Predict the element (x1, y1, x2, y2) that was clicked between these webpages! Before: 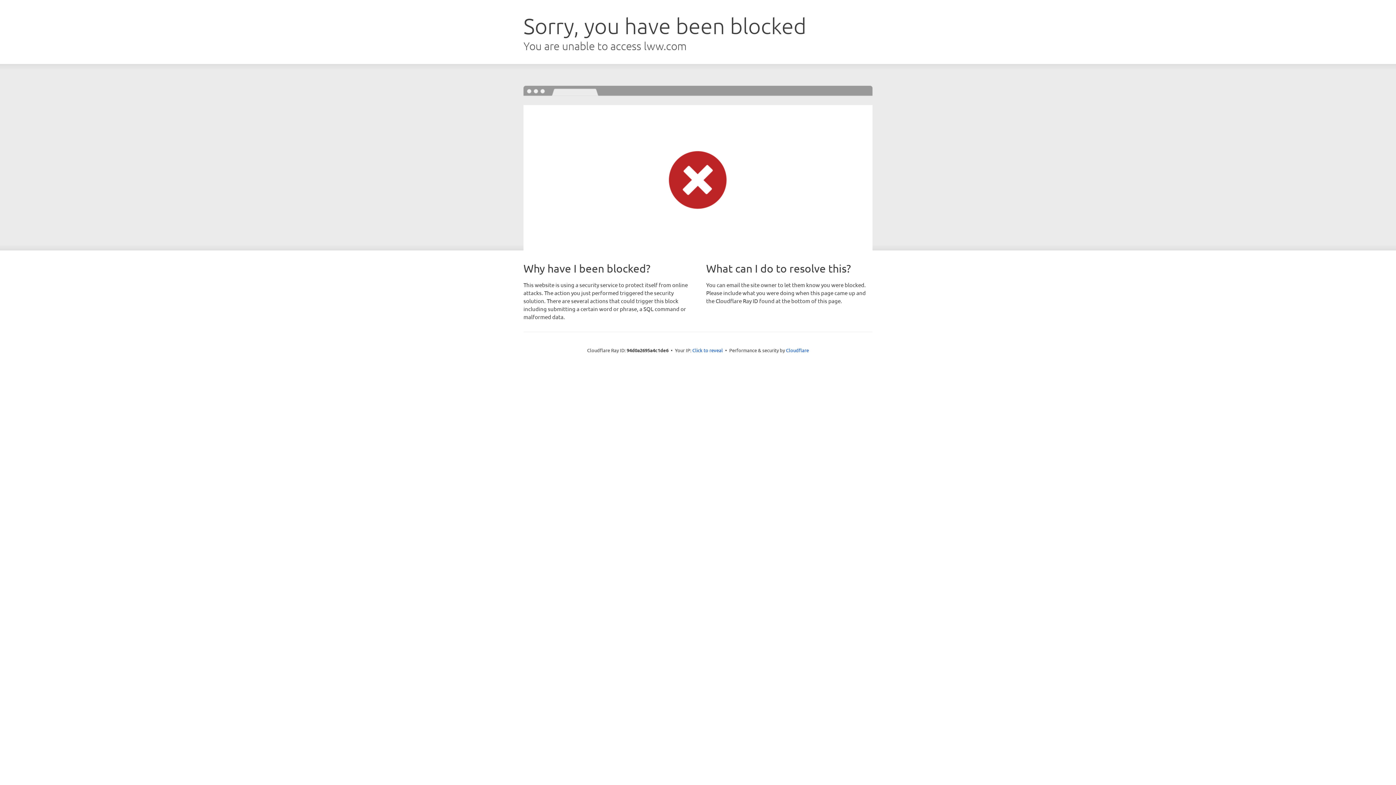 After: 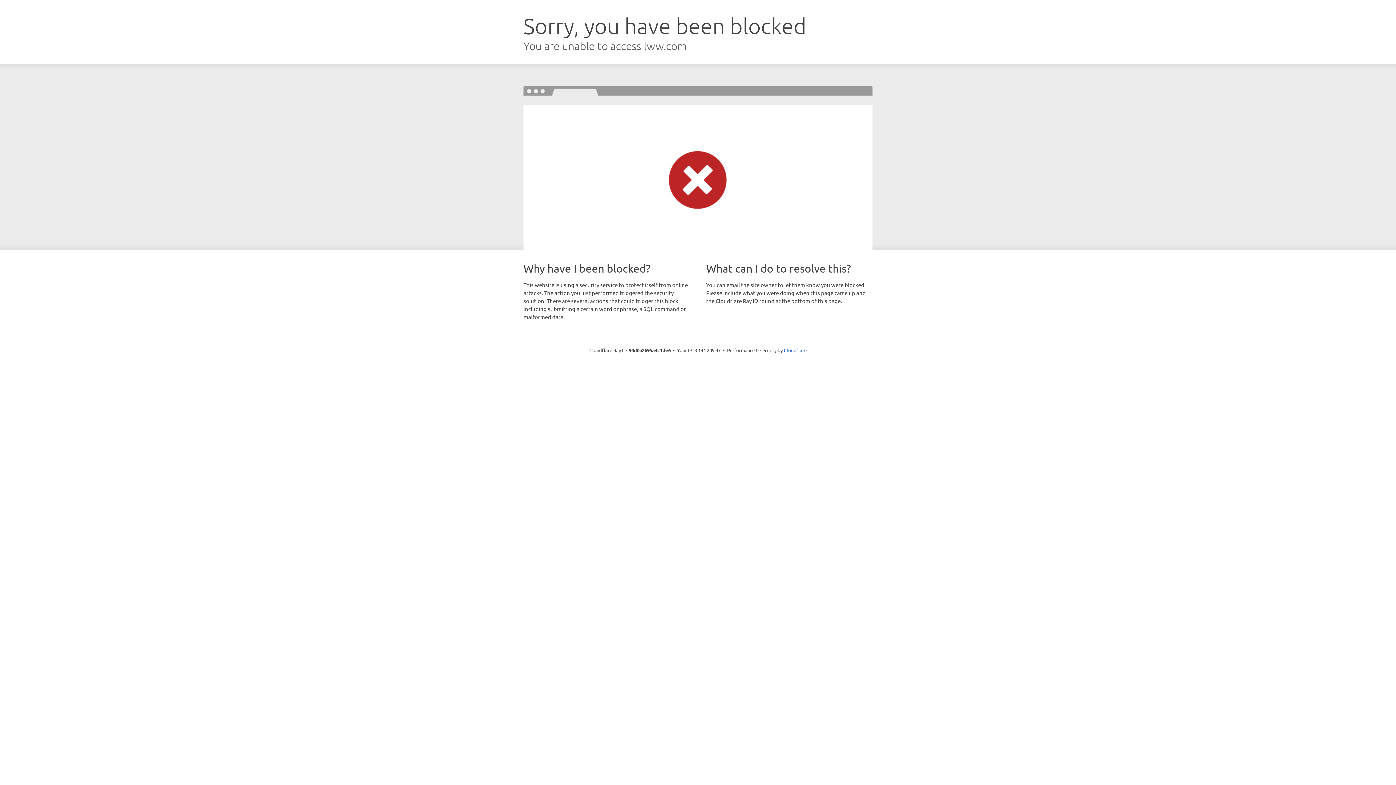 Action: label: Click to reveal bbox: (692, 346, 723, 353)